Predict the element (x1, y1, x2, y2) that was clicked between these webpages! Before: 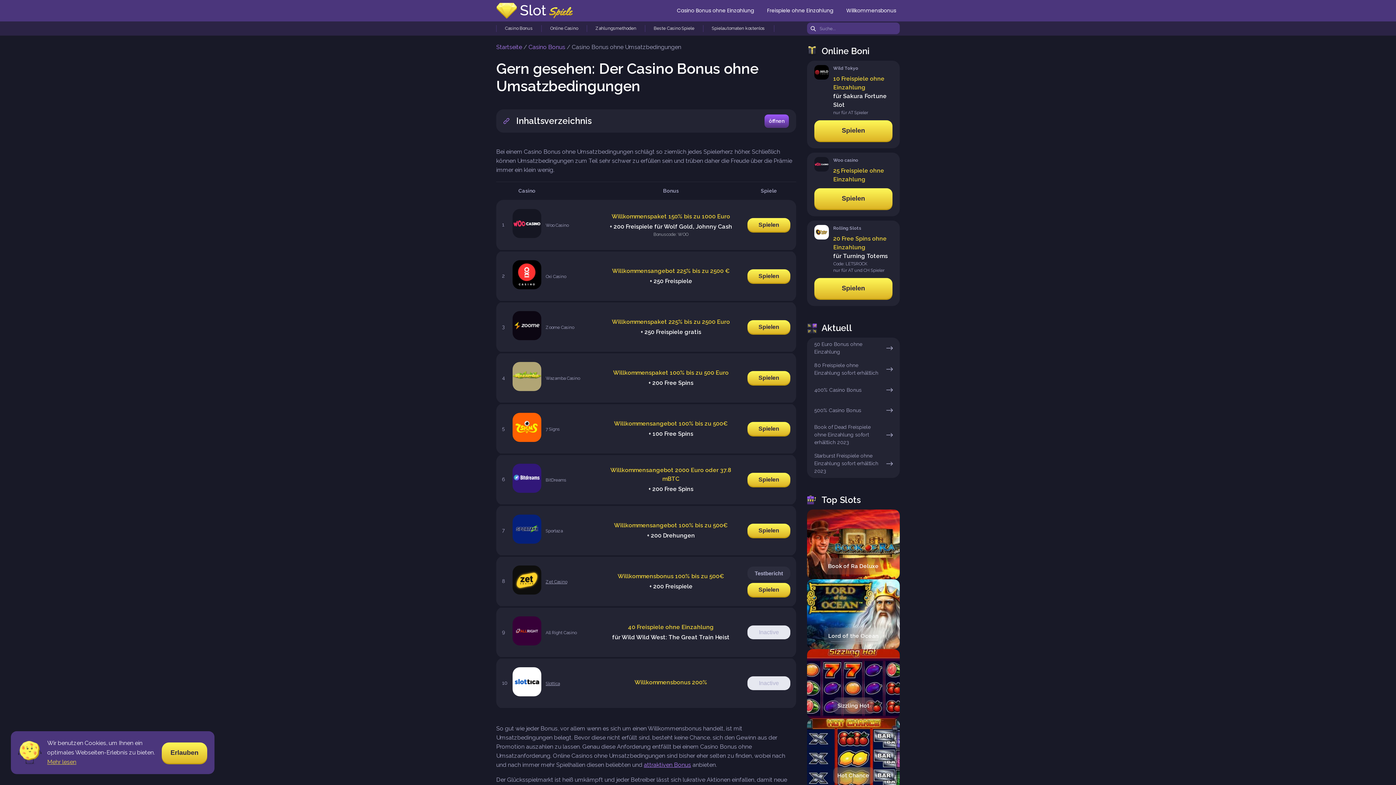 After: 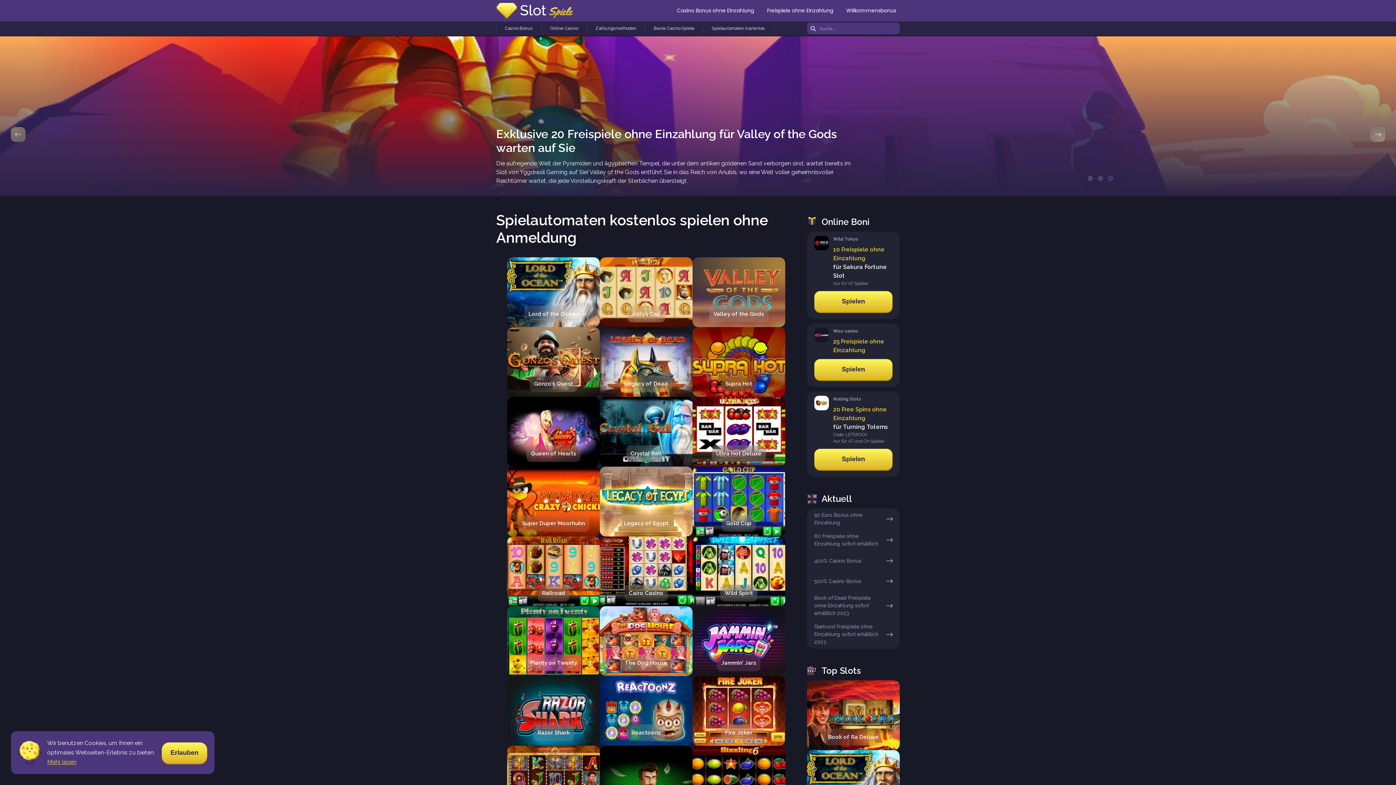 Action: label: Startseite  bbox: (496, 43, 523, 50)